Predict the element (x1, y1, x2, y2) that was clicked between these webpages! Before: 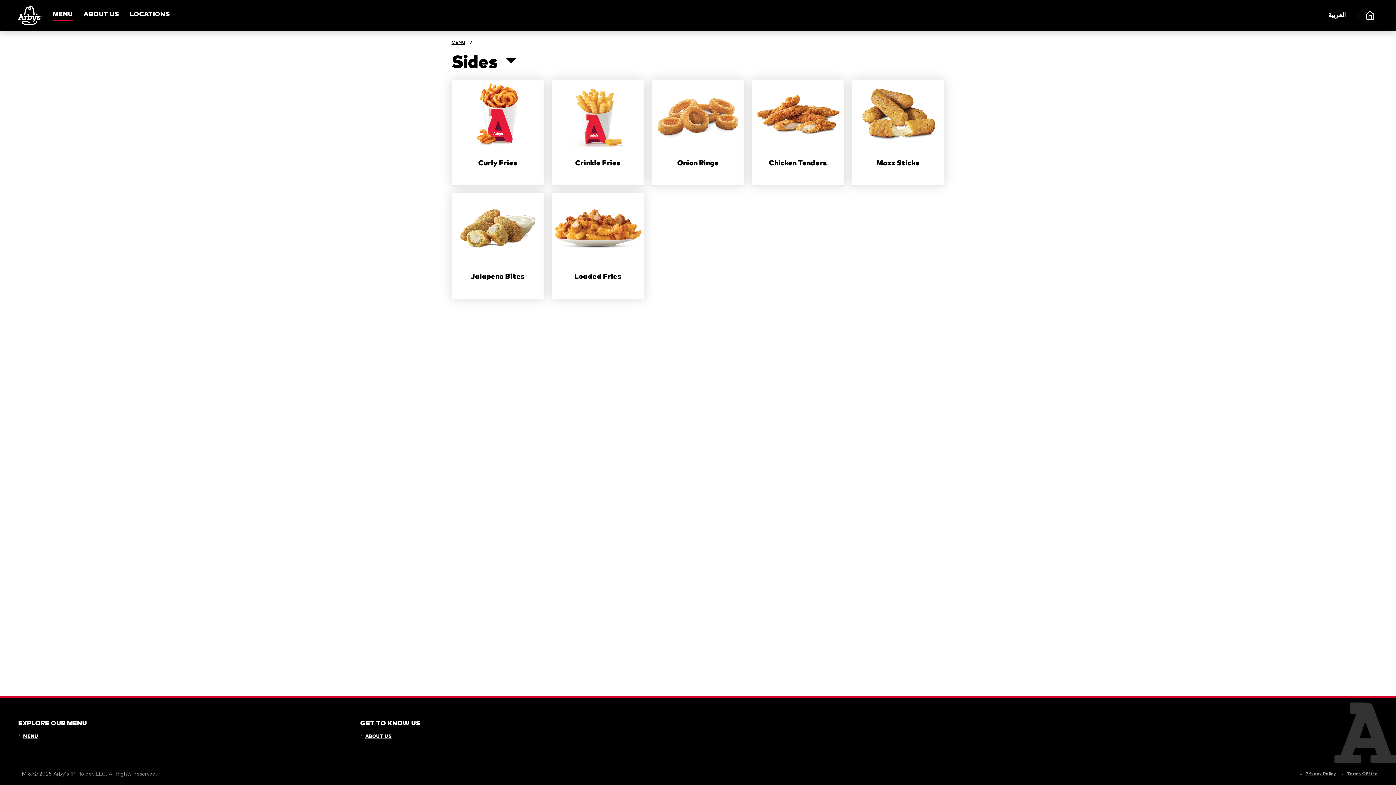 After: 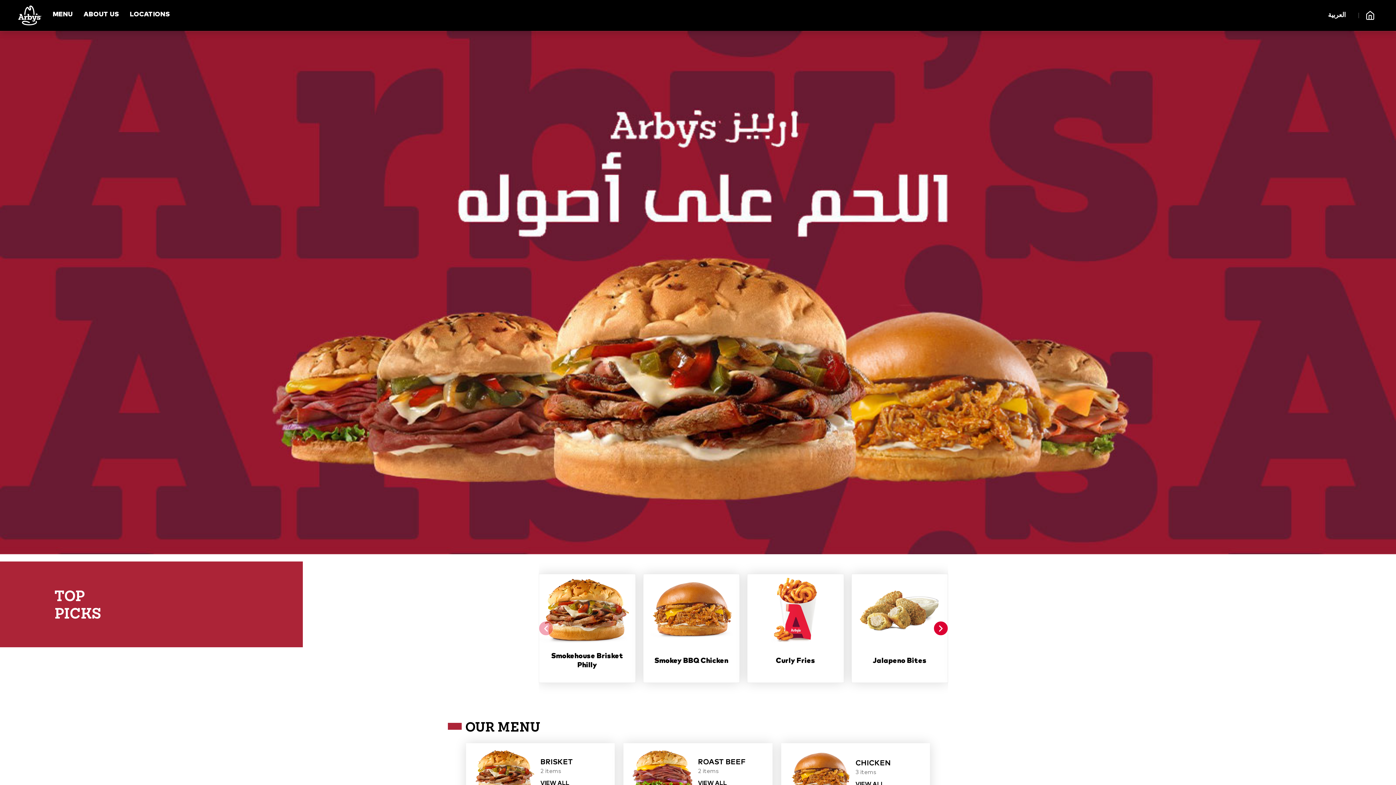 Action: bbox: (18, 5, 41, 25)